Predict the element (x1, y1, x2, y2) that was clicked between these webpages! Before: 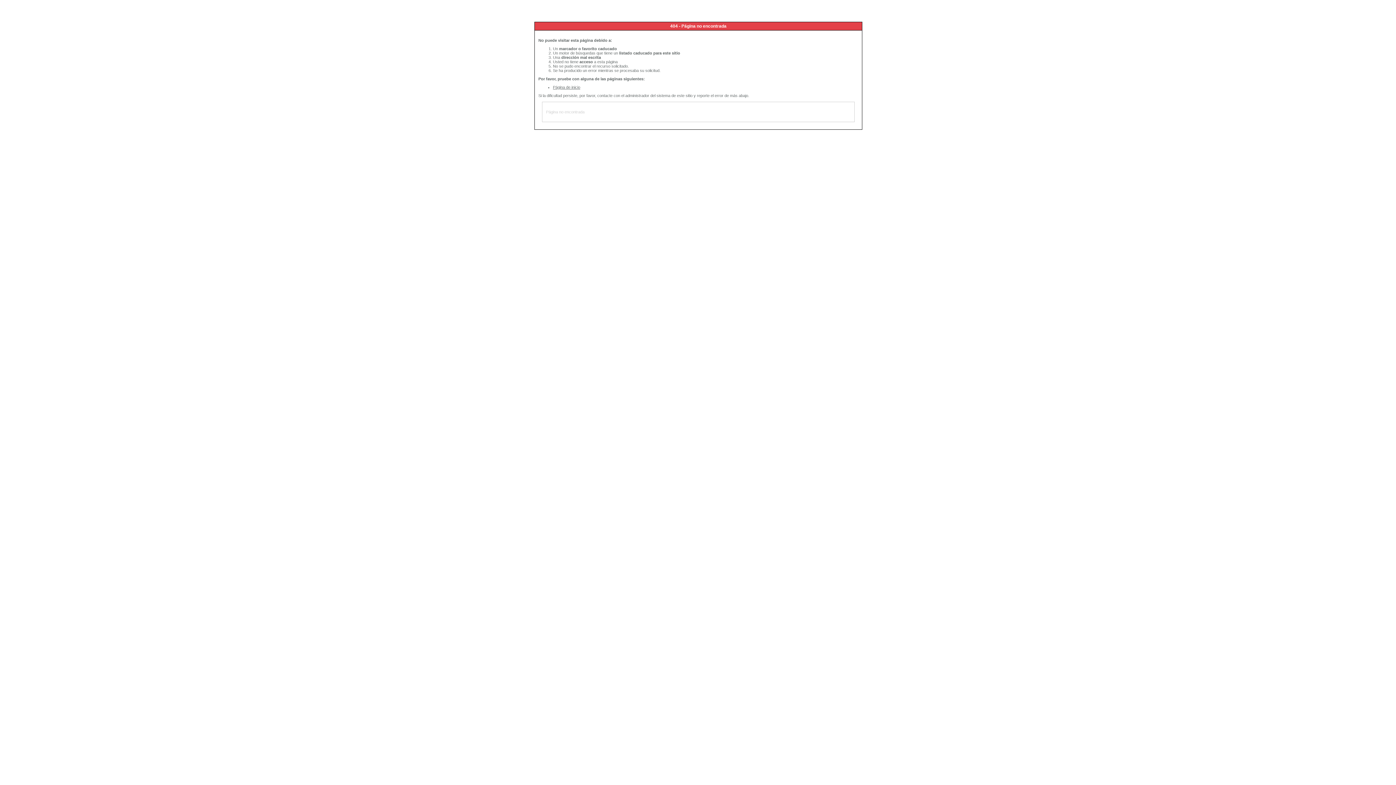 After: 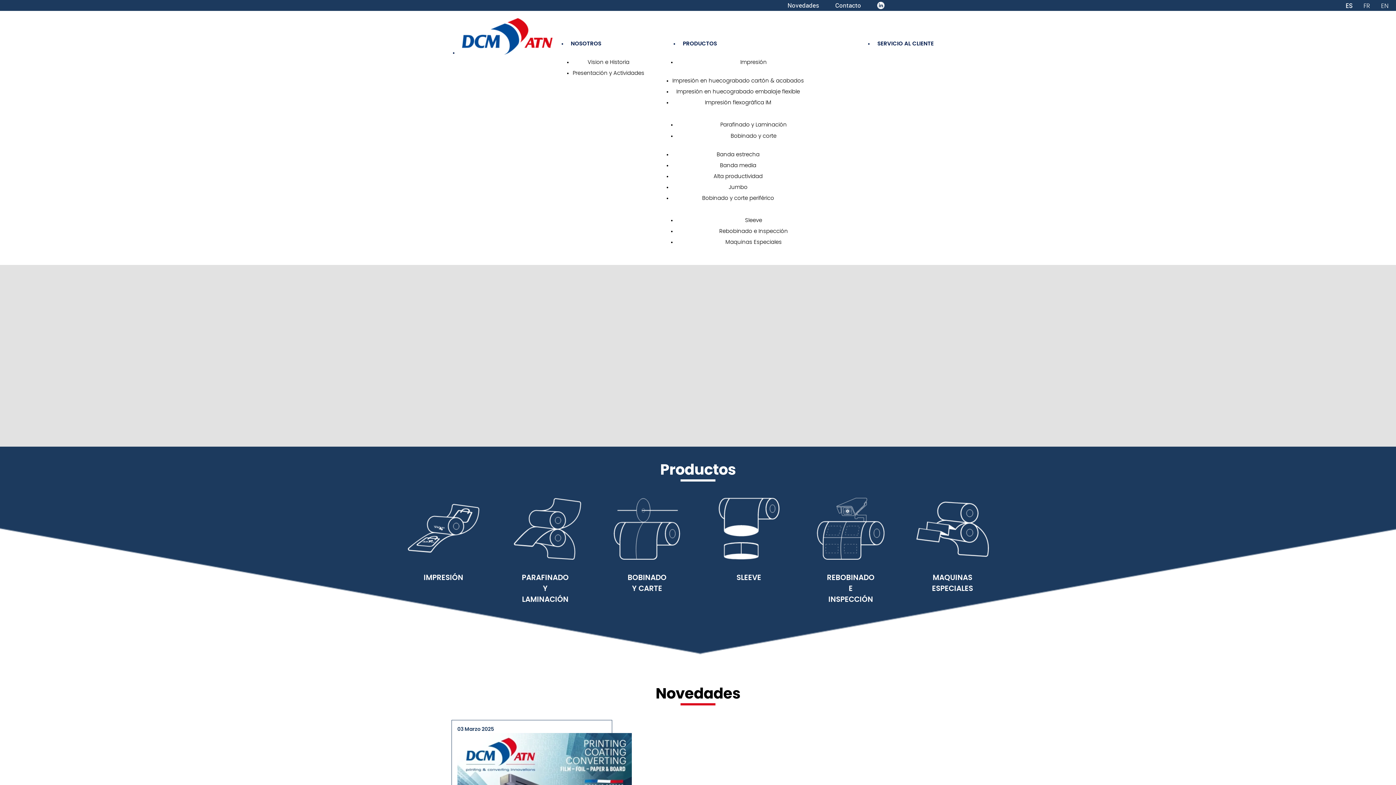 Action: bbox: (553, 85, 580, 89) label: Página de inicio